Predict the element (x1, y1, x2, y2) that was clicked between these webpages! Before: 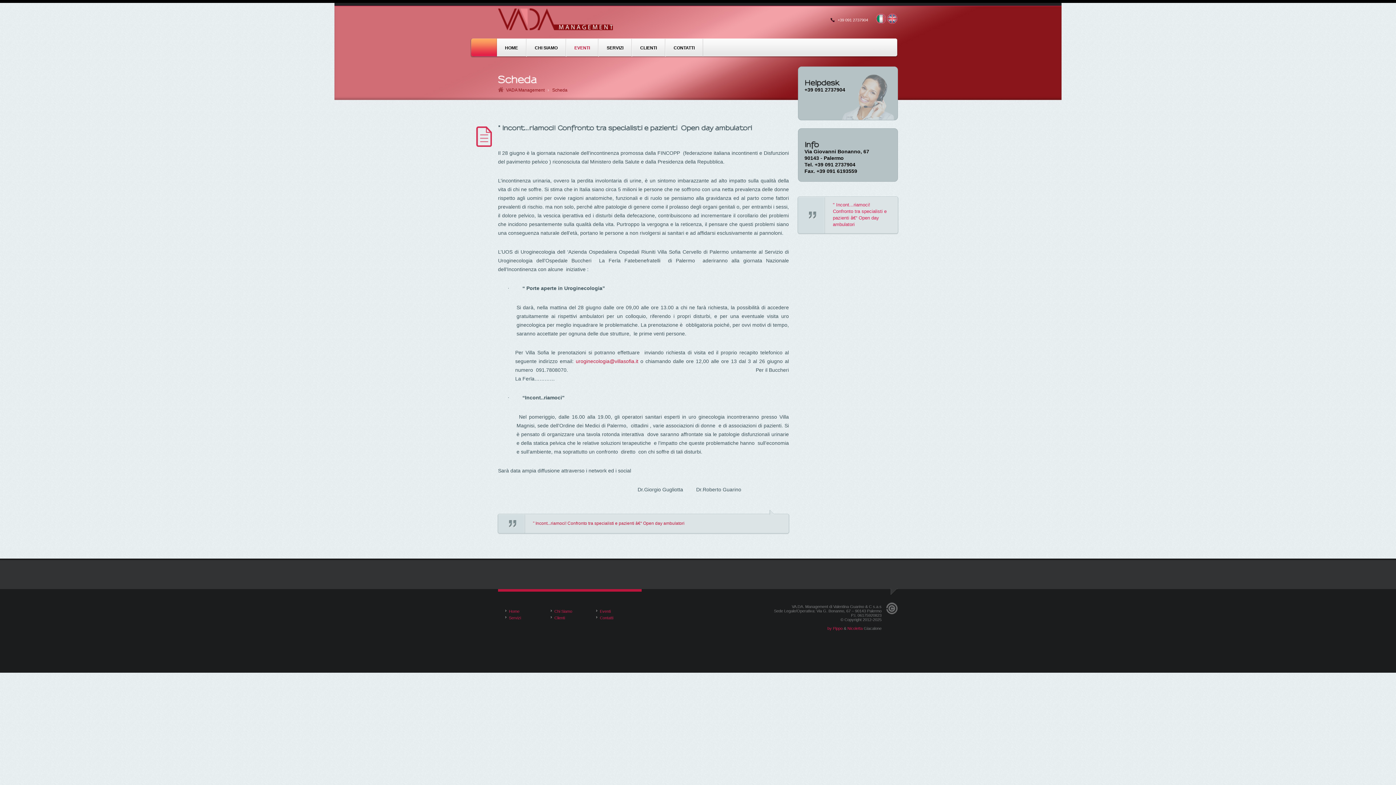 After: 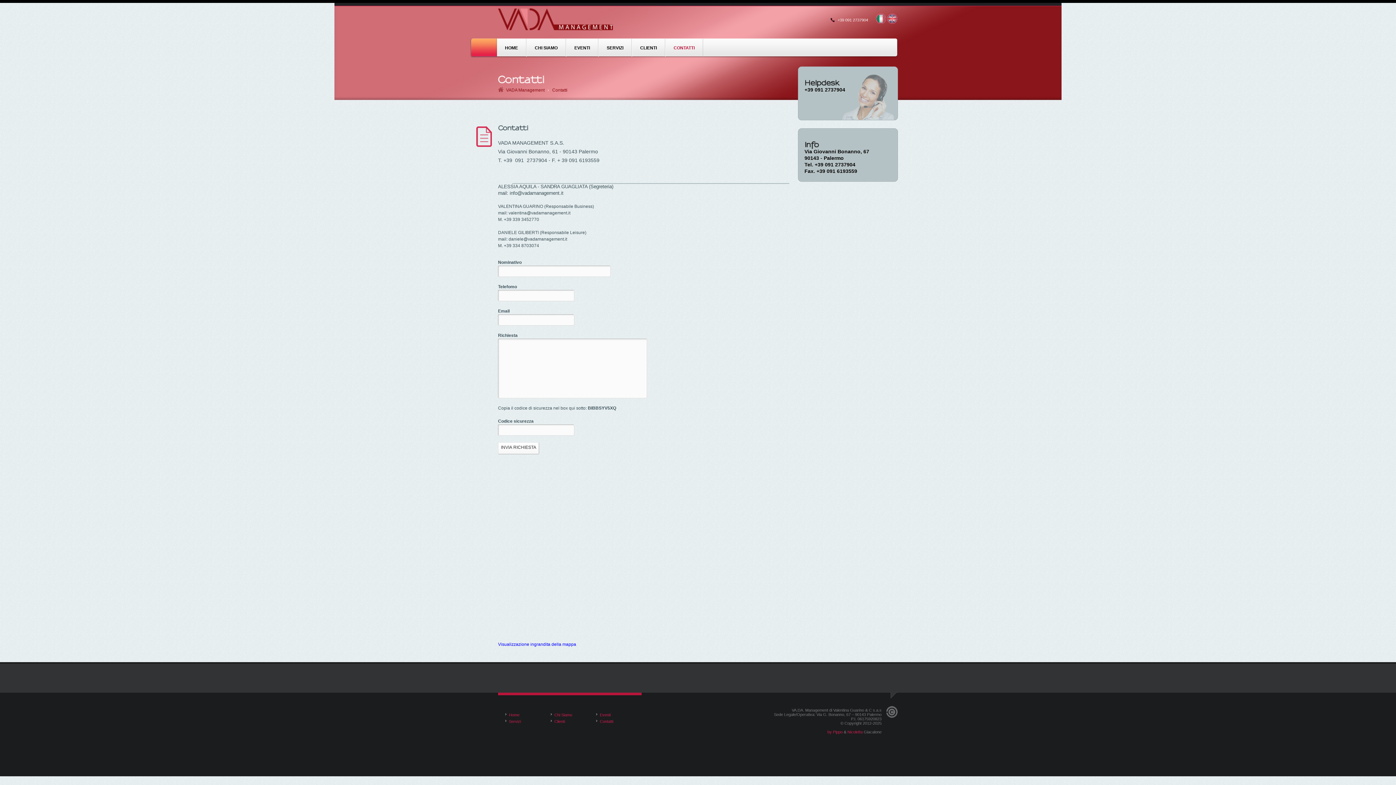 Action: label: Contatti bbox: (600, 616, 613, 620)